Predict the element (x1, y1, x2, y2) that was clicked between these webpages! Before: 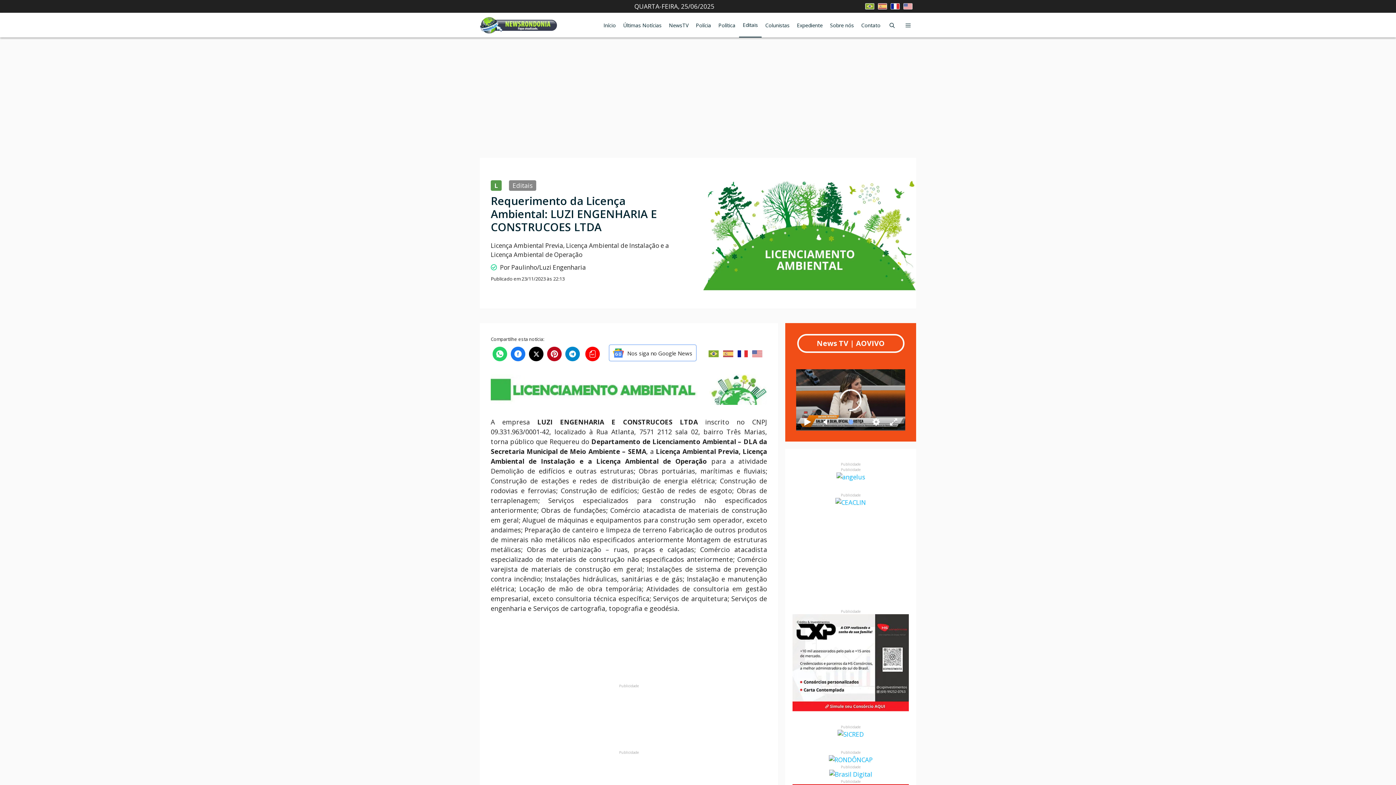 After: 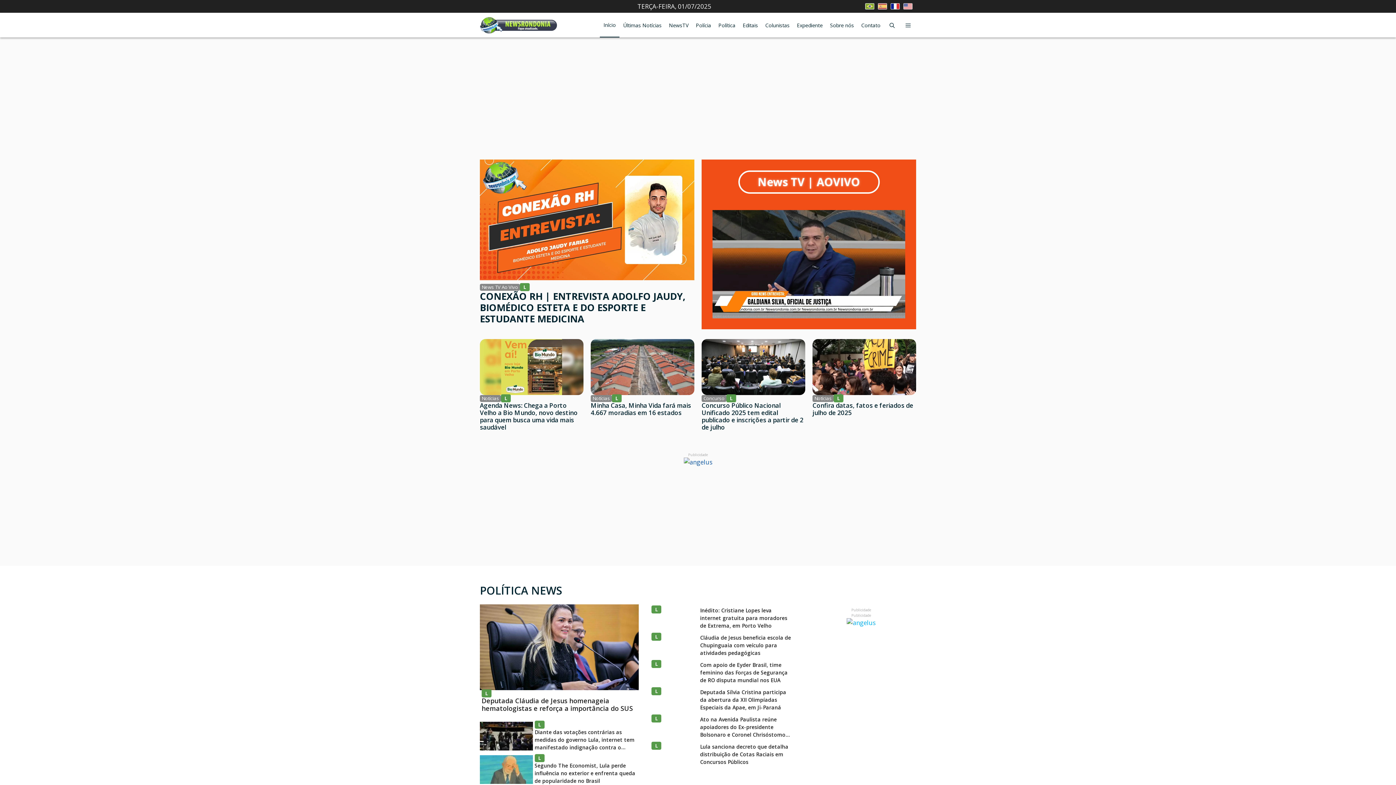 Action: bbox: (480, 13, 557, 37)